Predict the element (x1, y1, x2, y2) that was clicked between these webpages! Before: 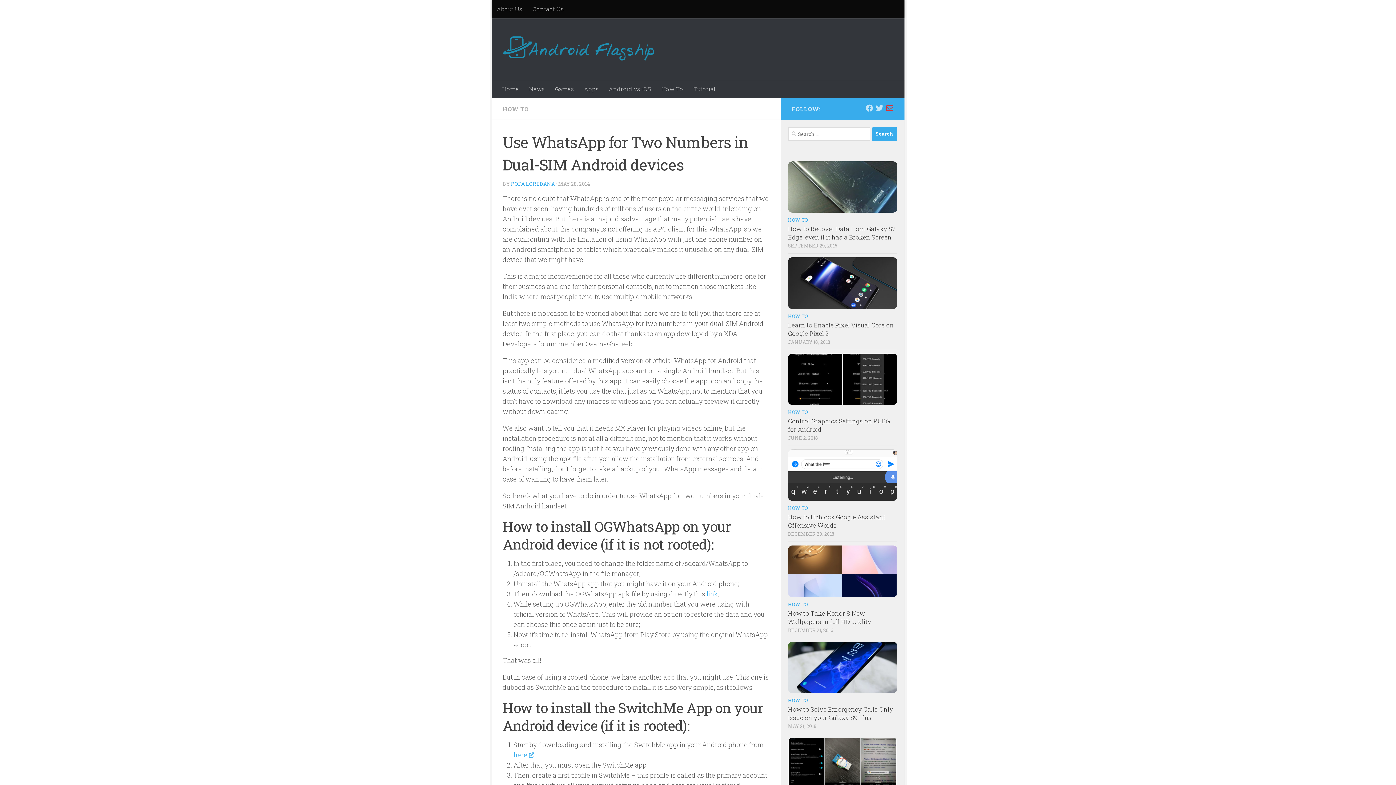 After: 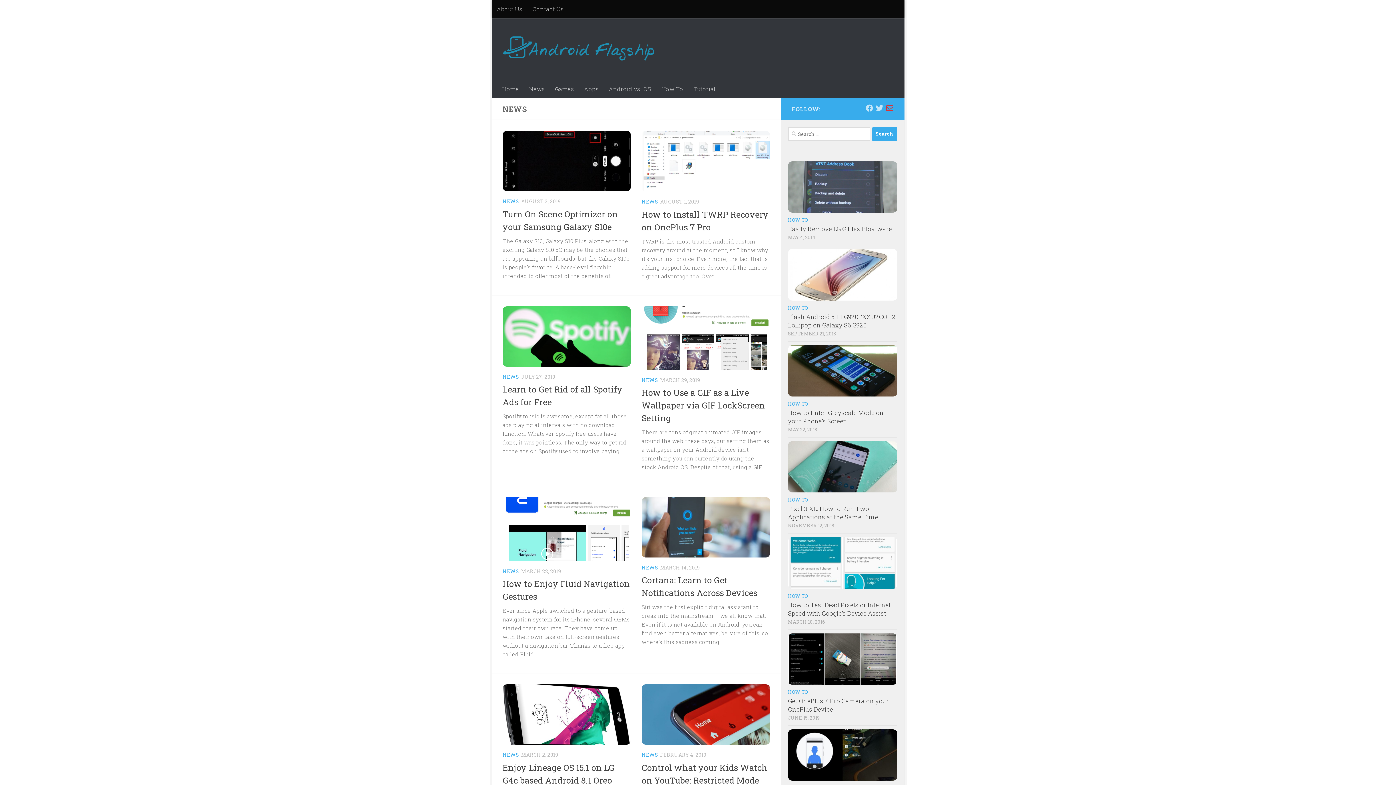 Action: bbox: (524, 79, 550, 98) label: News